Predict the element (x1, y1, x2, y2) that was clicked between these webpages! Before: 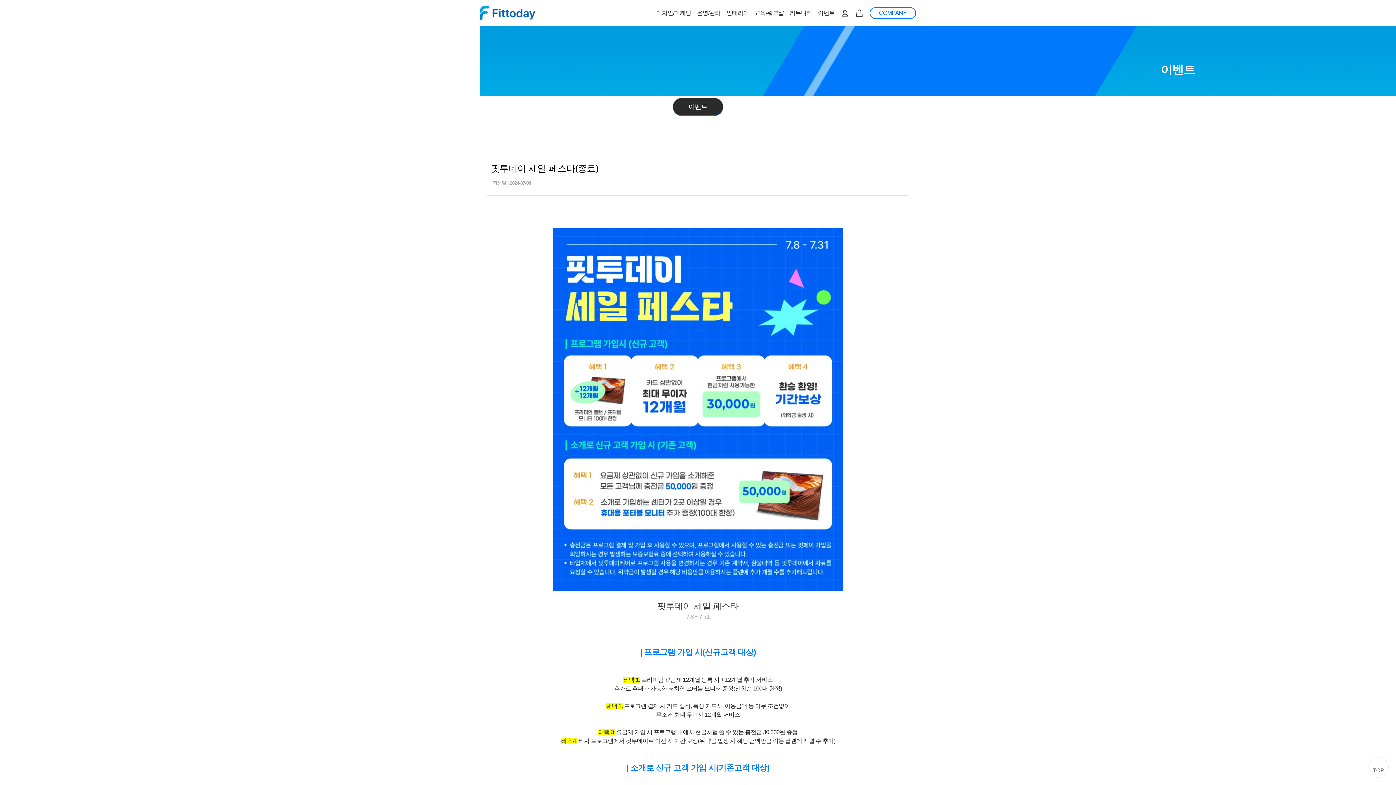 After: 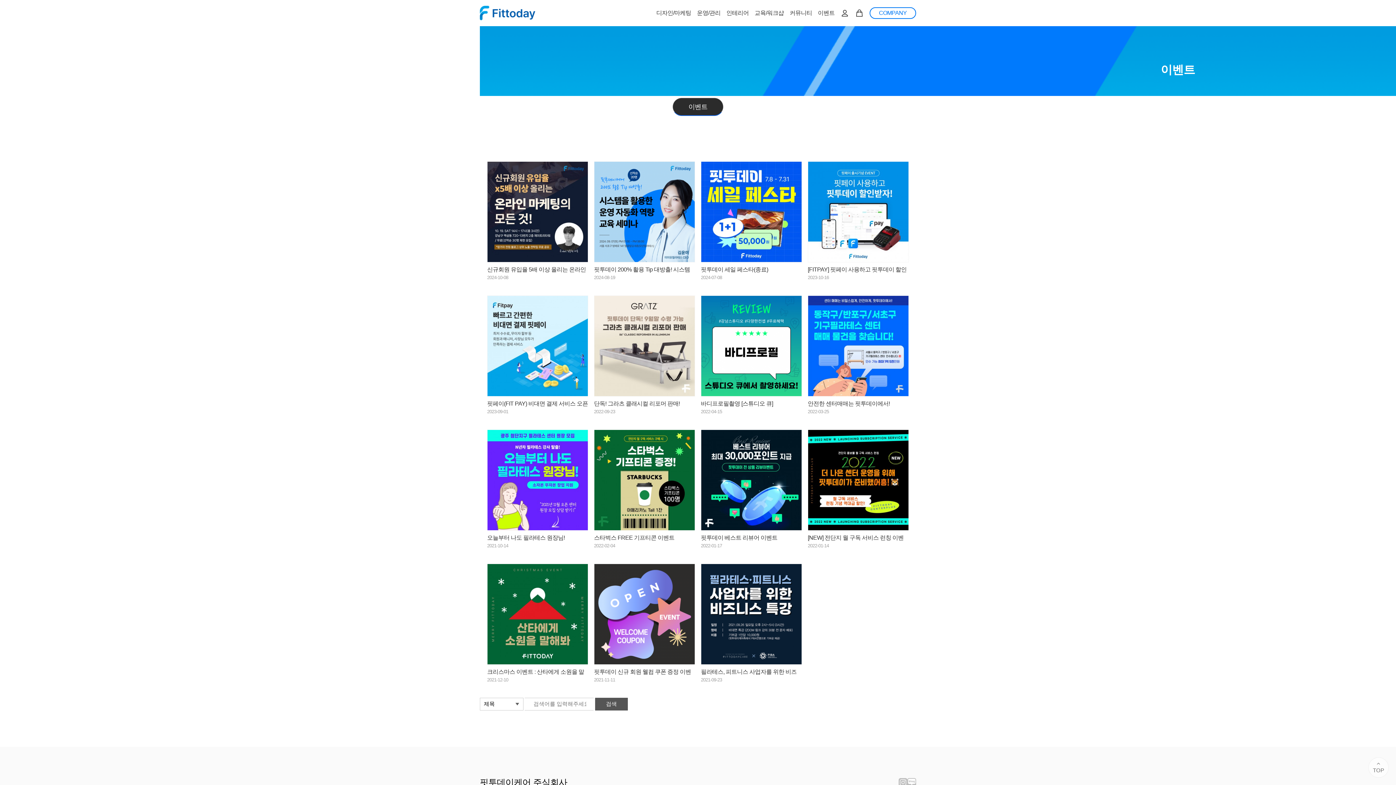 Action: bbox: (818, 9, 834, 16) label: 이벤트